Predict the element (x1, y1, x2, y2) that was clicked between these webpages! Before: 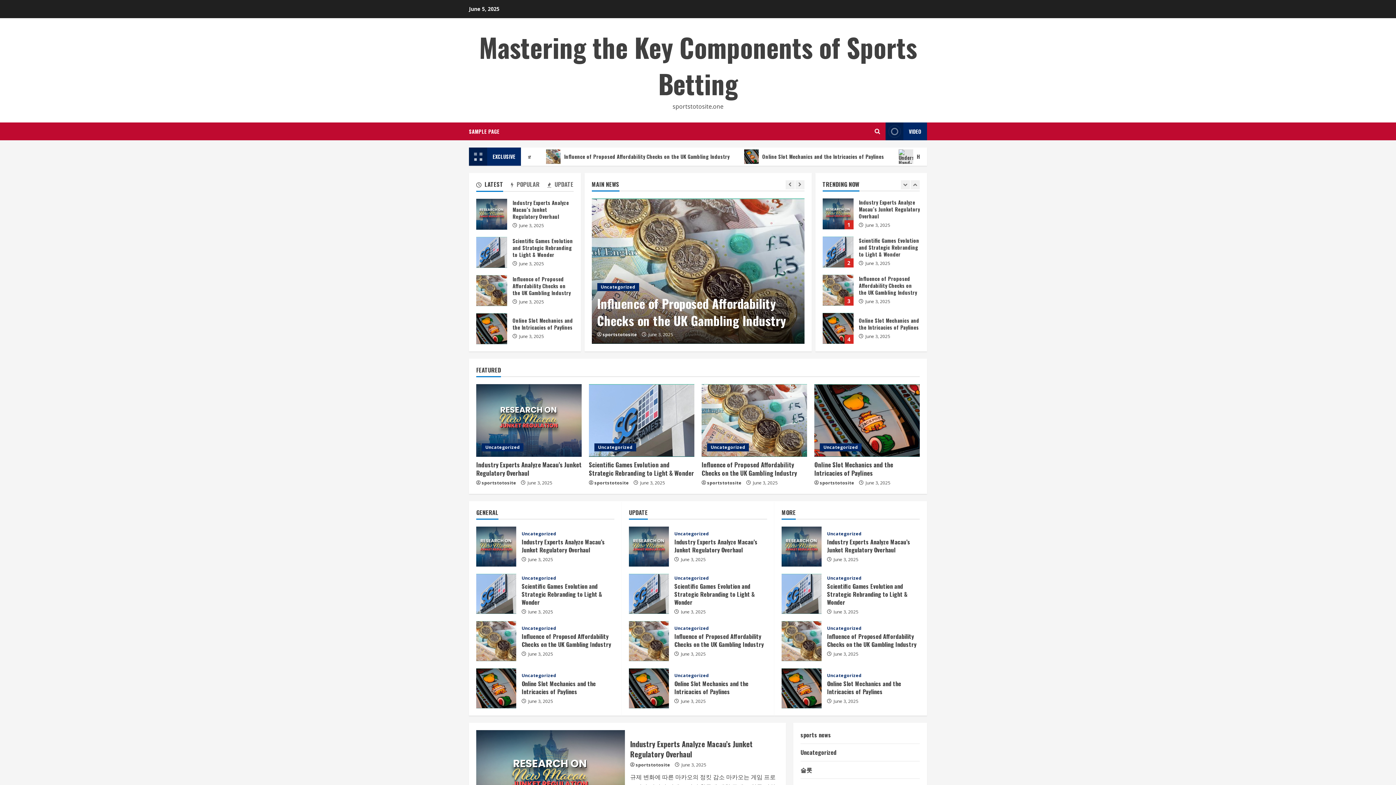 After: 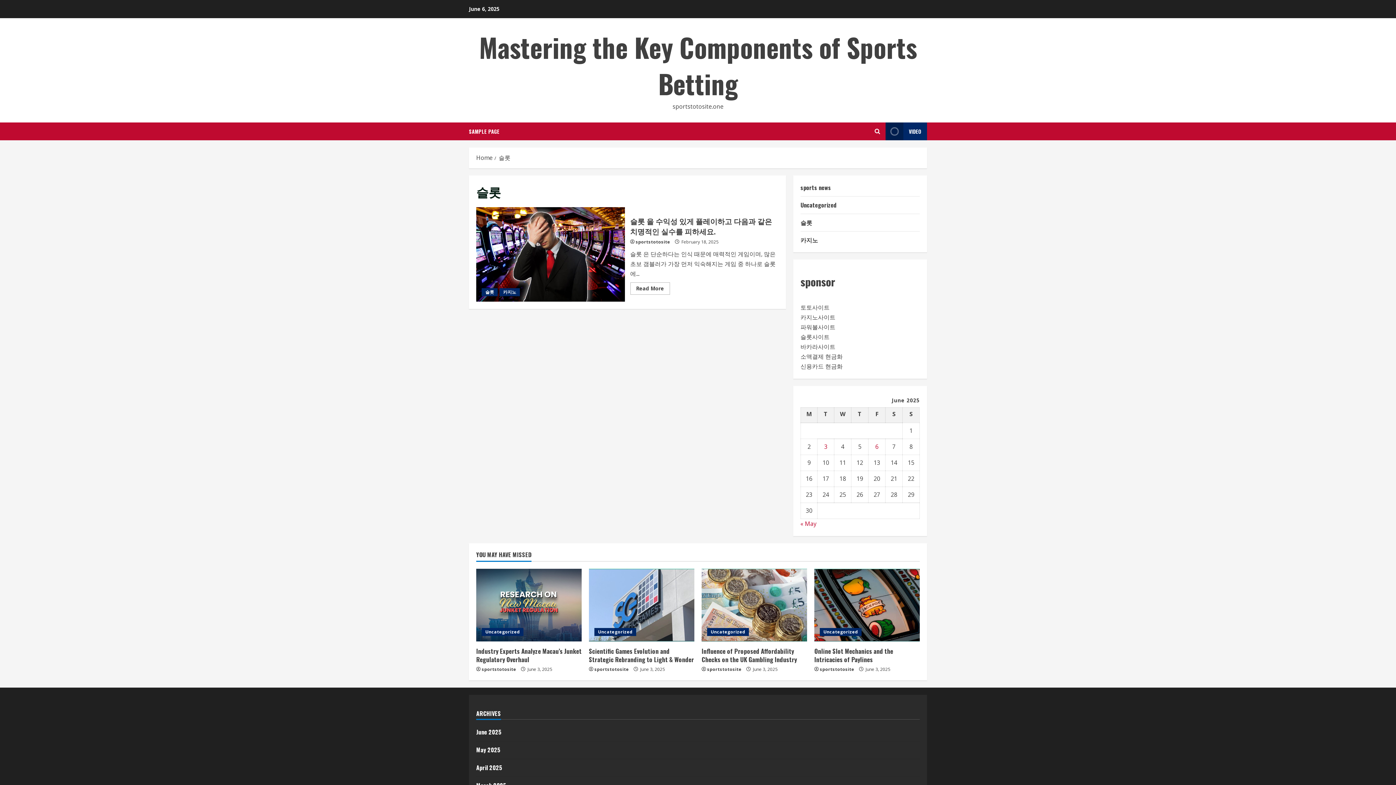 Action: label: 슬롯 bbox: (800, 765, 812, 775)